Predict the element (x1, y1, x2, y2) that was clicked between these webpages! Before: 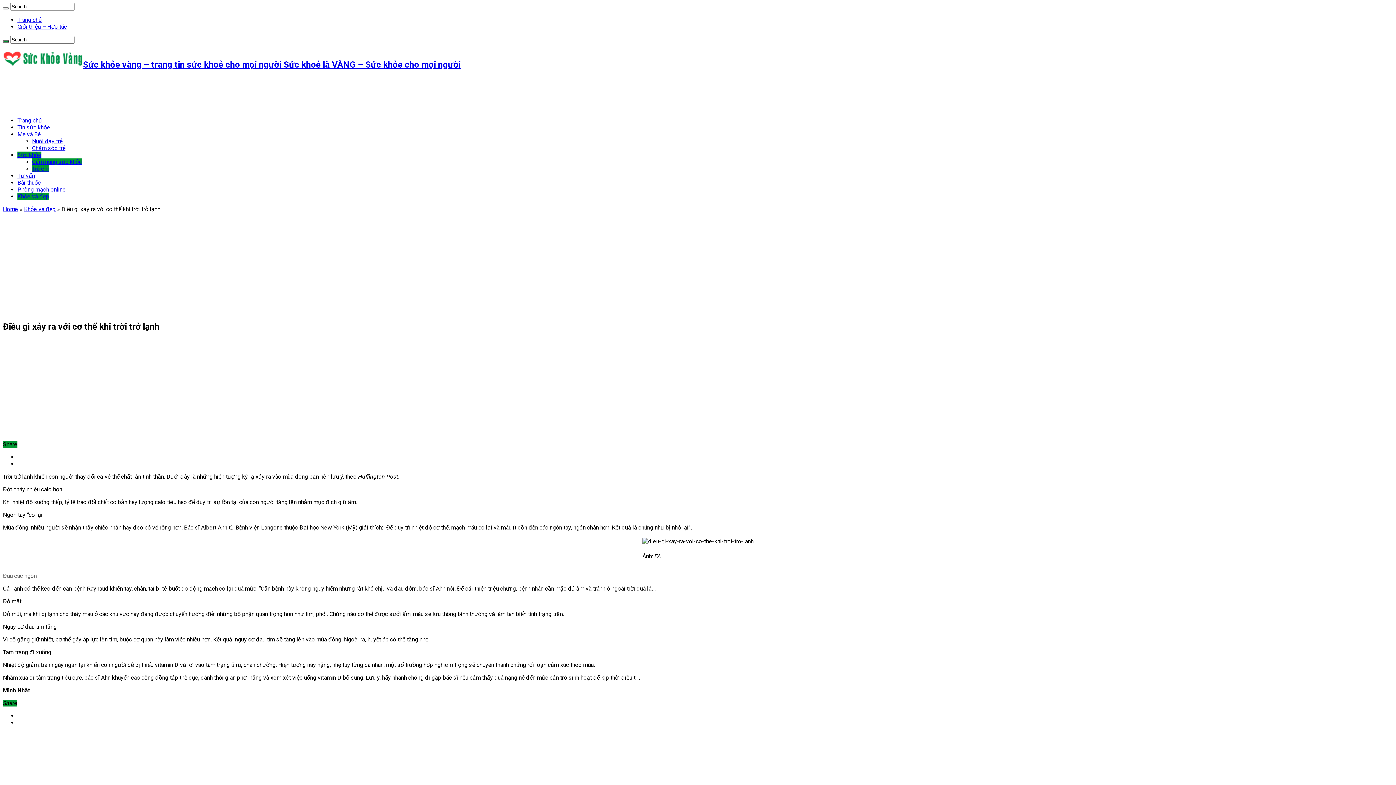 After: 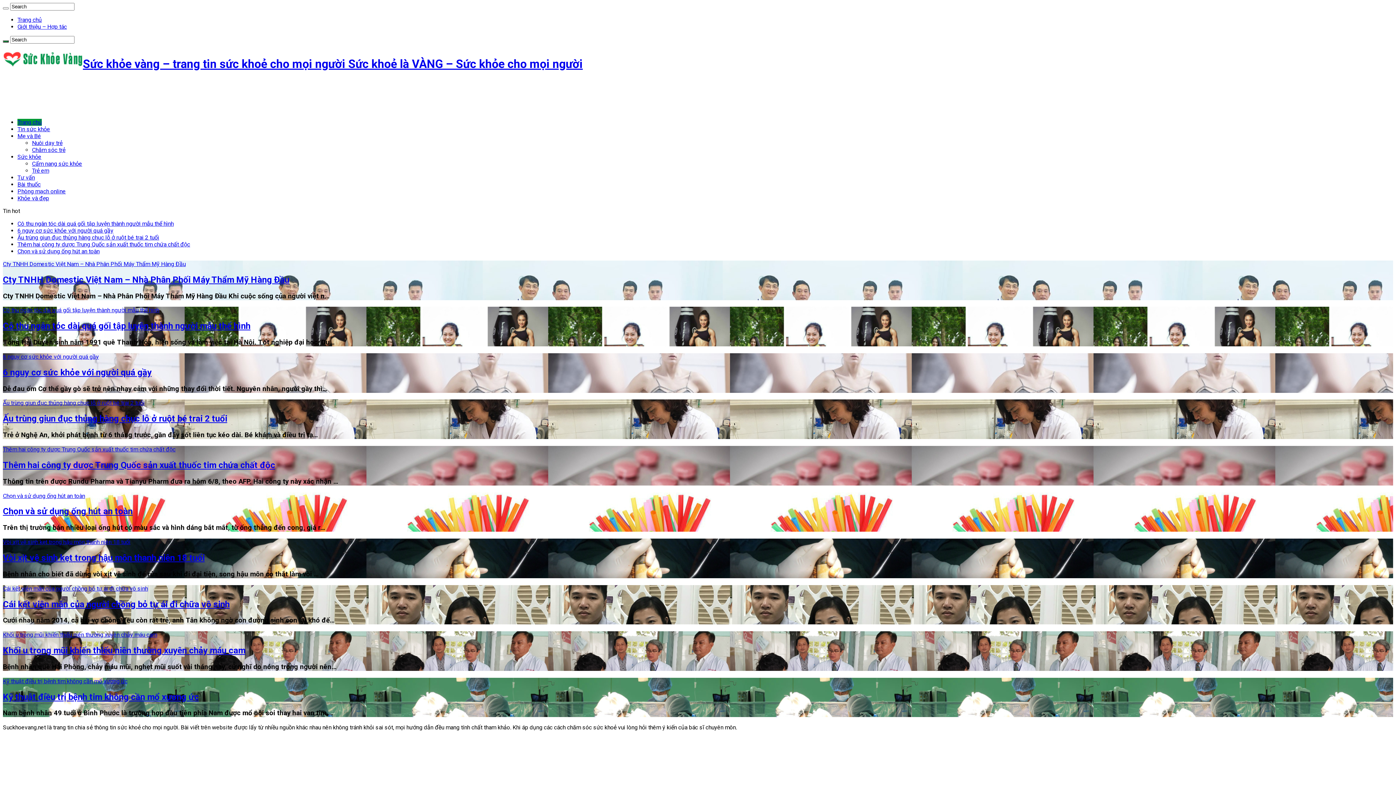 Action: bbox: (2, 205, 18, 212) label: Home